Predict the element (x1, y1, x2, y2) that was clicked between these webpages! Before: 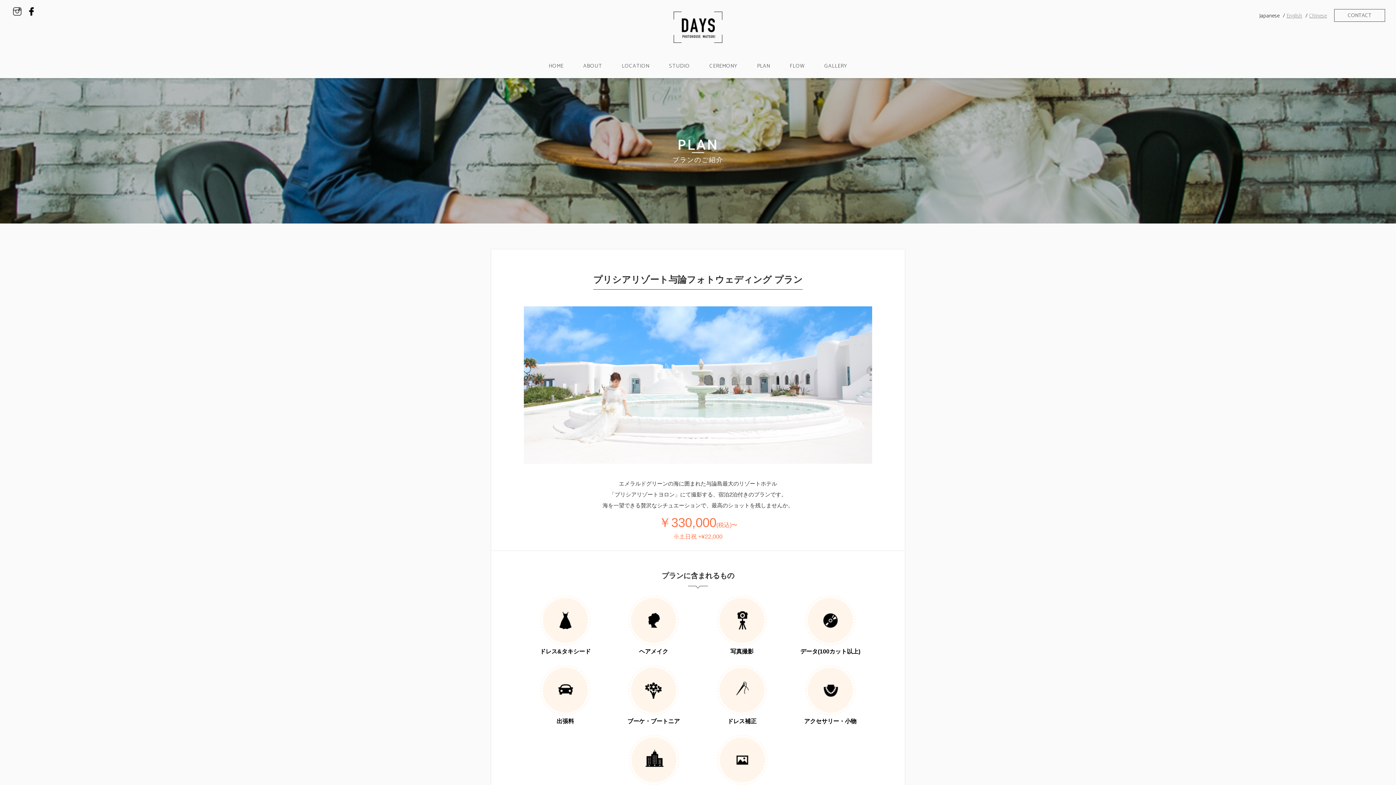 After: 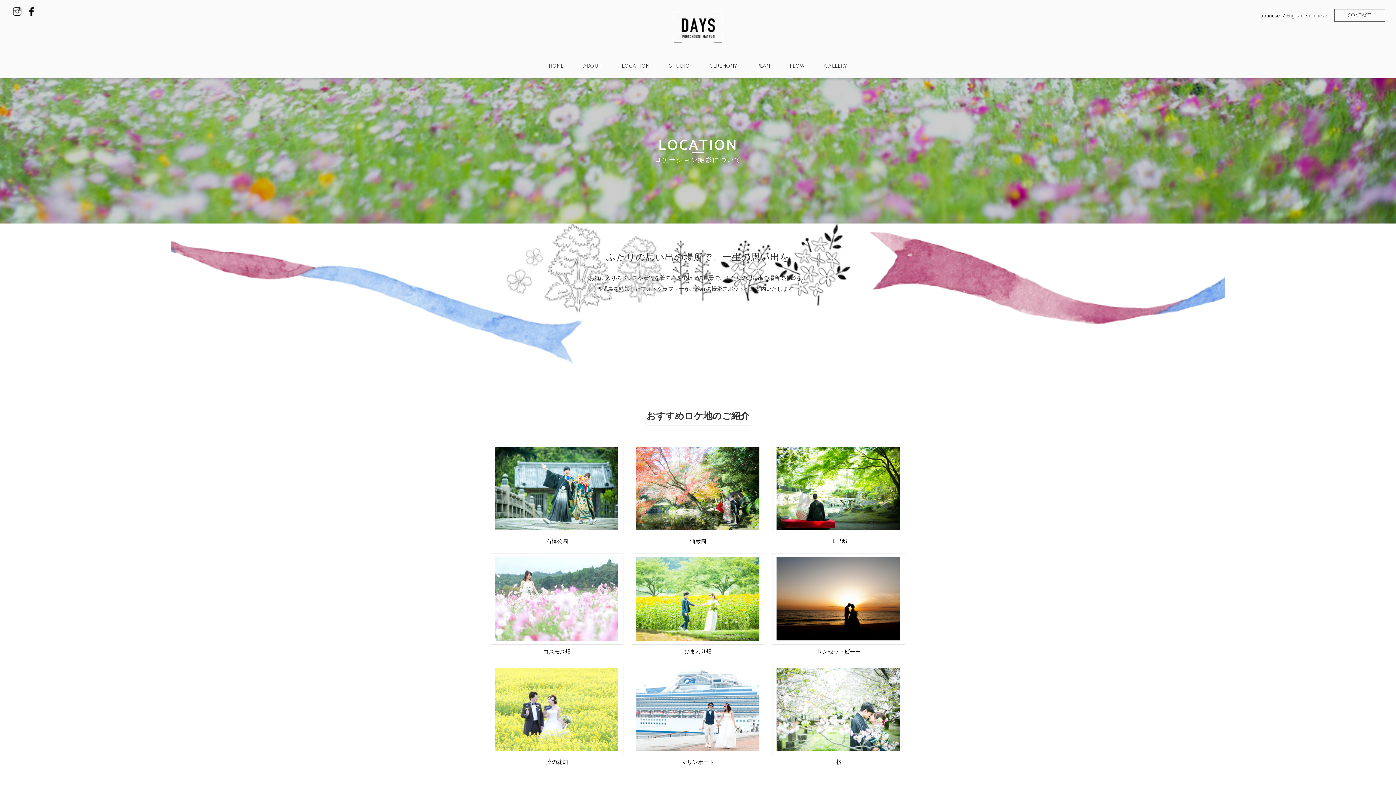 Action: label: LOCATION bbox: (622, 54, 649, 77)